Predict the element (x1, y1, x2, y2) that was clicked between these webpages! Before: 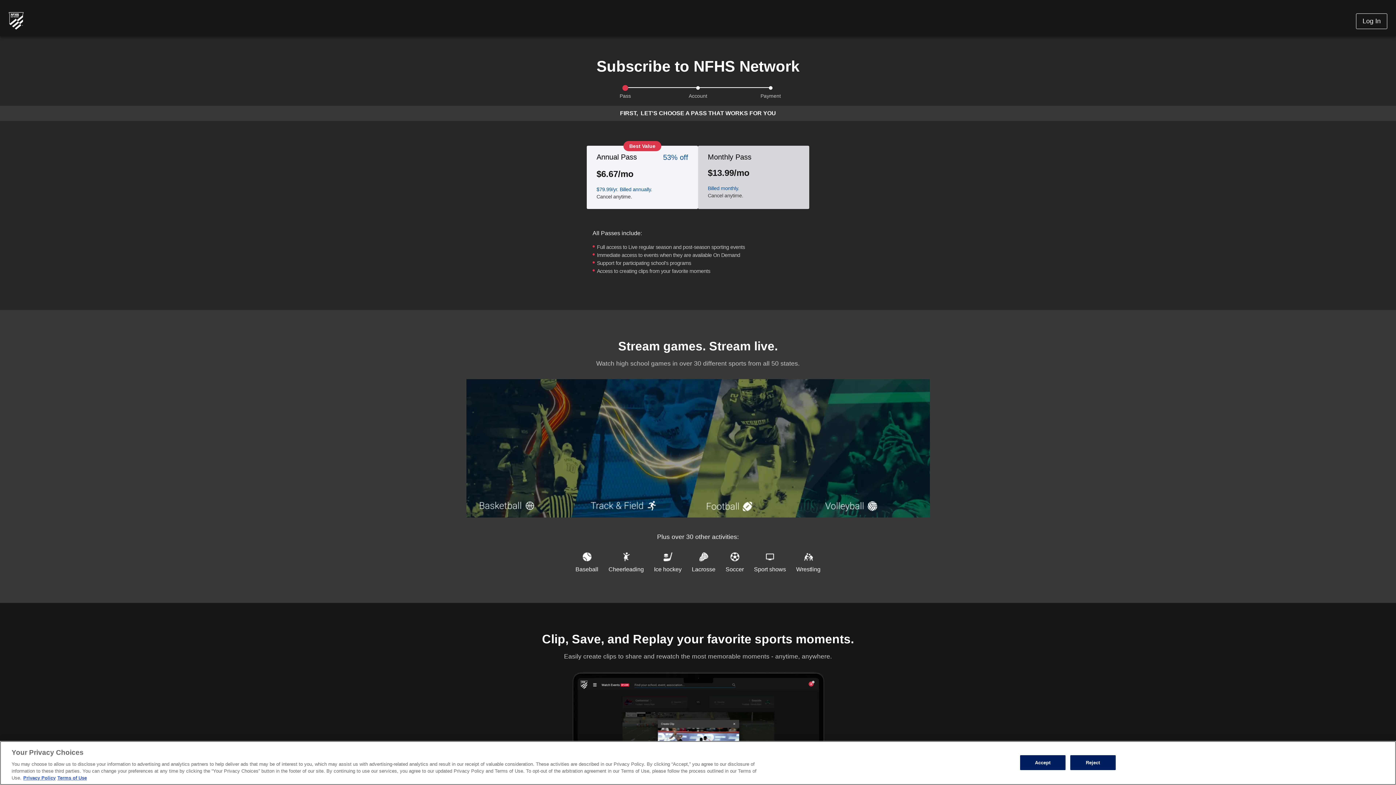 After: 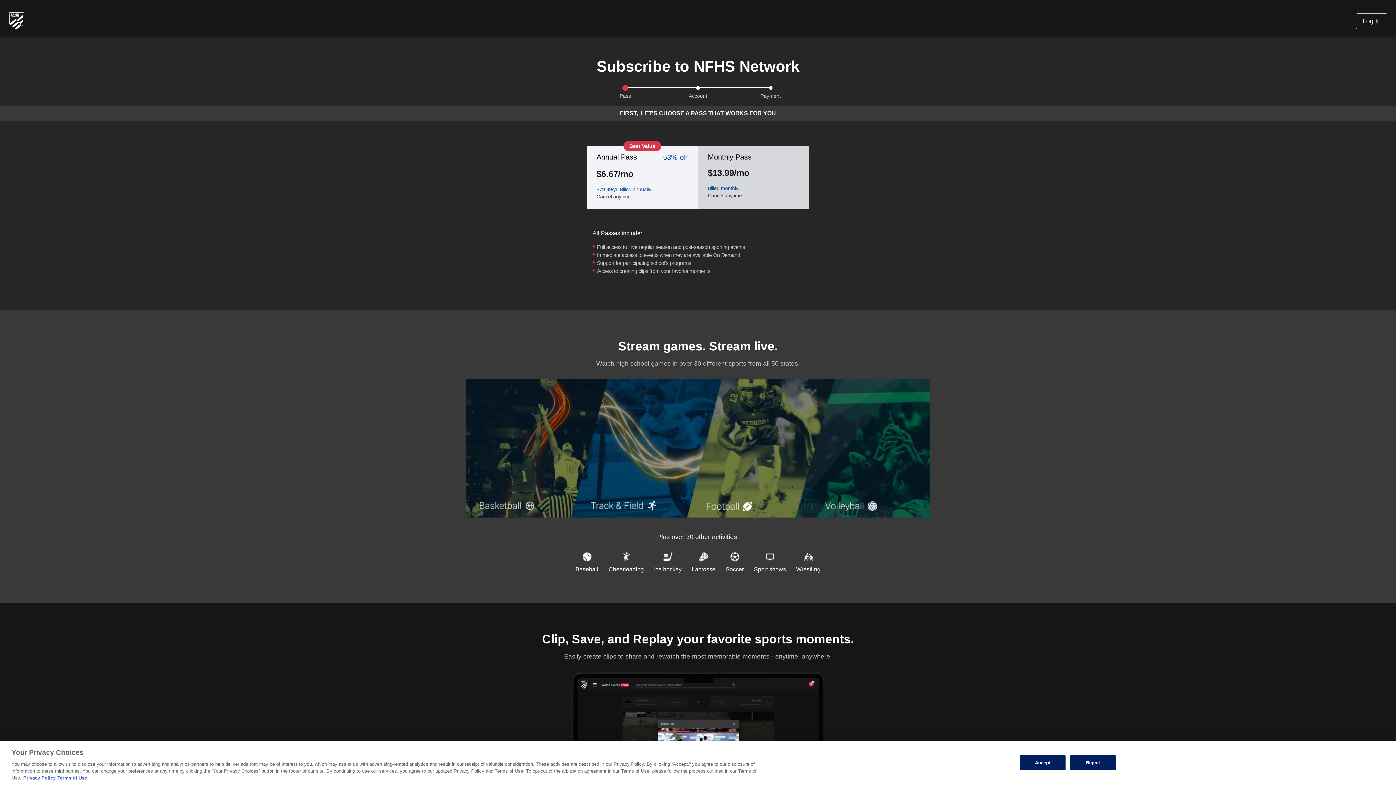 Action: label: More information about your privacy, opens in a new tab bbox: (23, 775, 55, 781)